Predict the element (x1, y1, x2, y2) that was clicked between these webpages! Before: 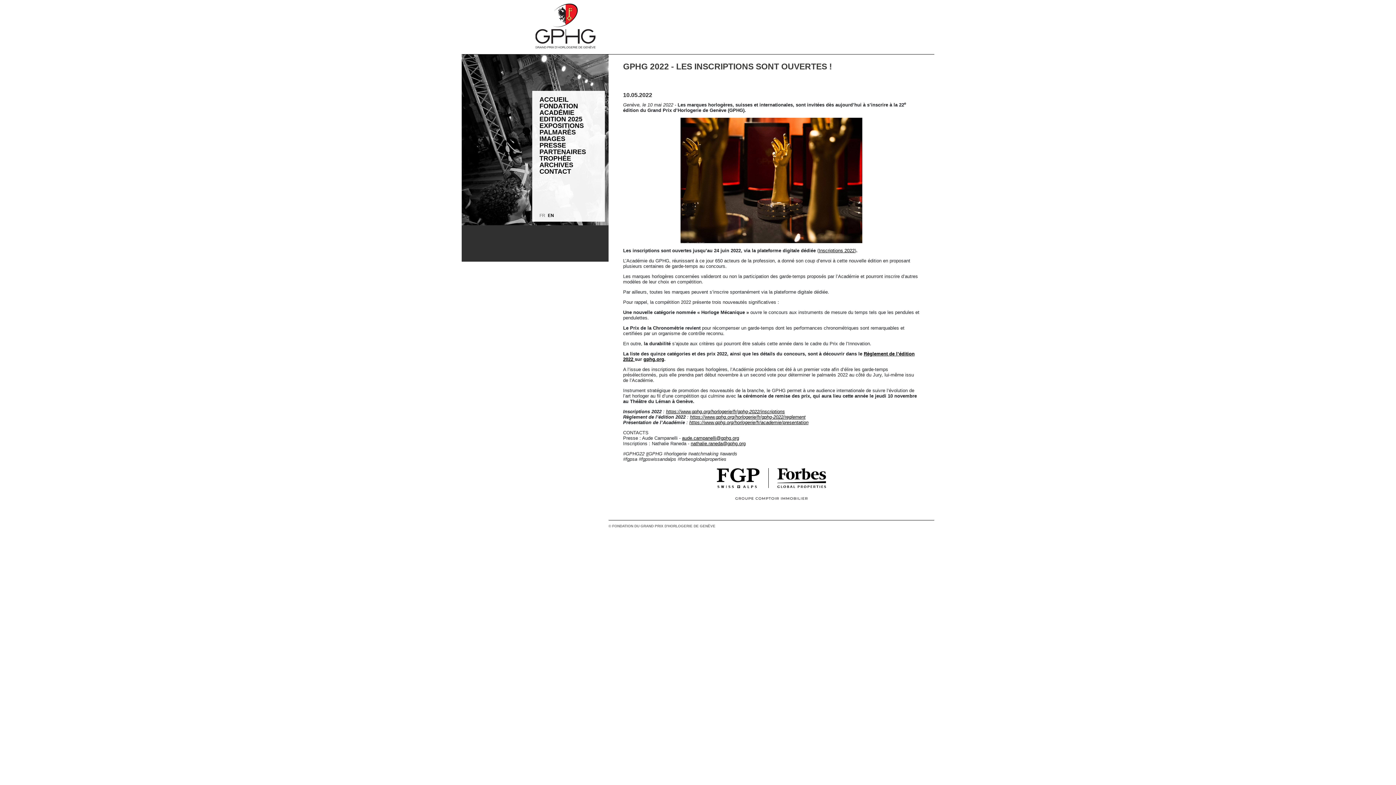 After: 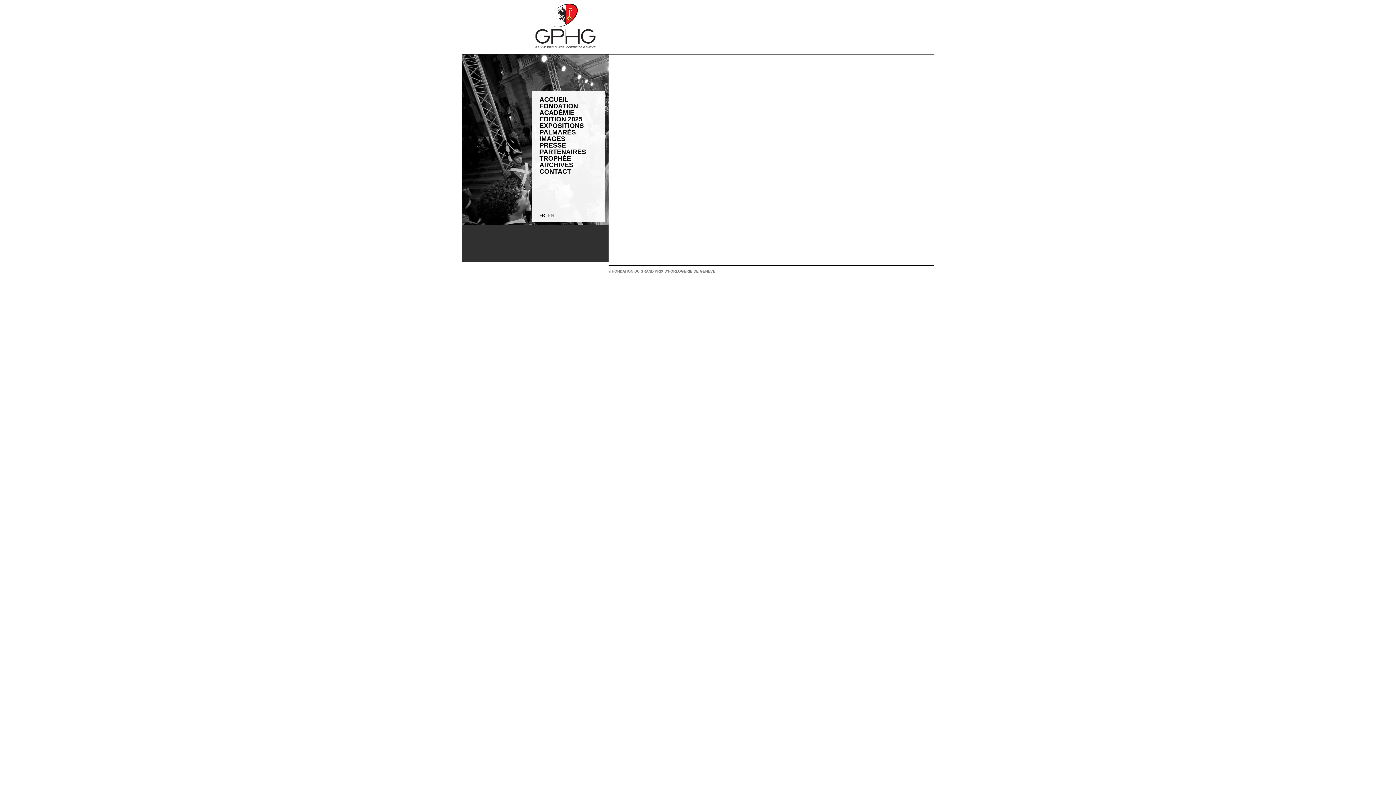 Action: bbox: (666, 409, 785, 414) label: https://www.gphg.org/horlogerie/fr/gphg-2022/inscriptions